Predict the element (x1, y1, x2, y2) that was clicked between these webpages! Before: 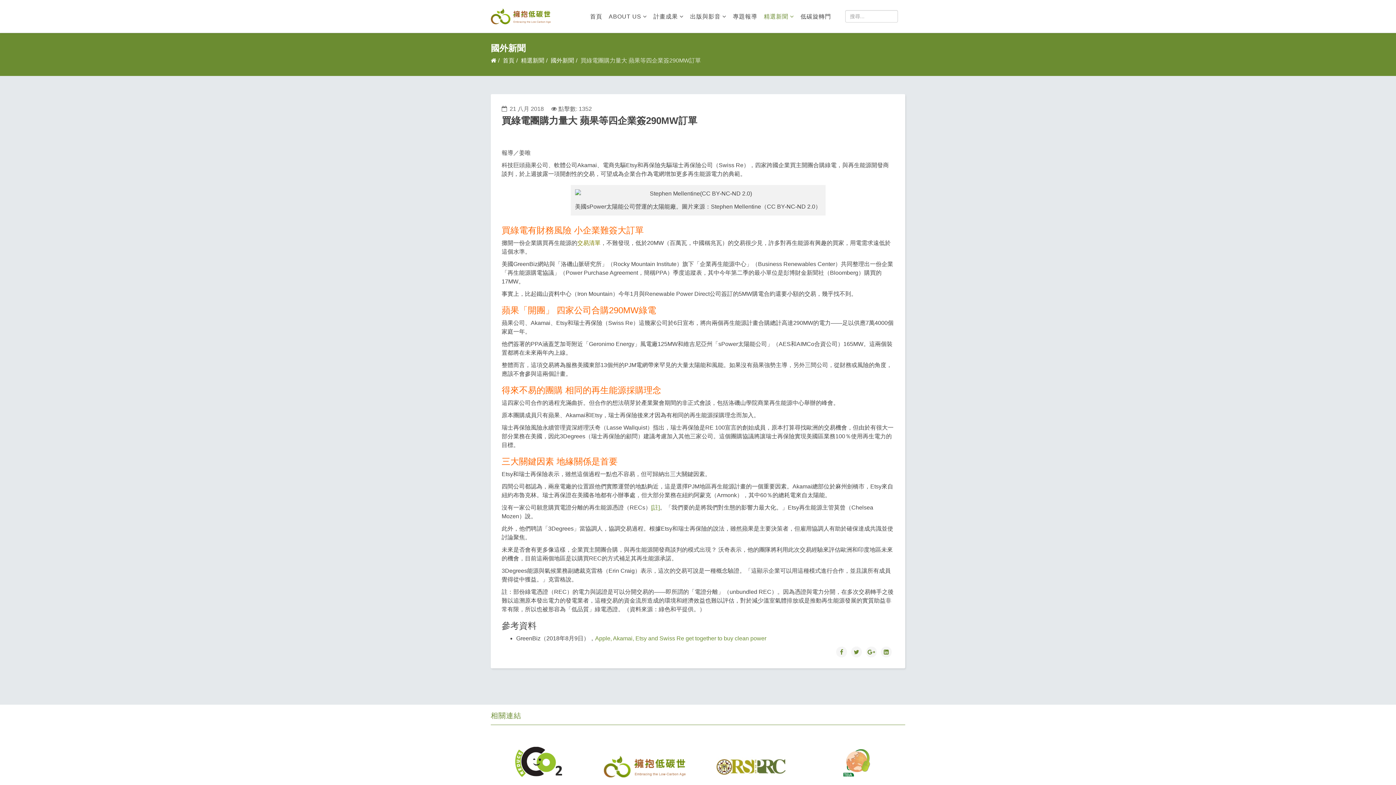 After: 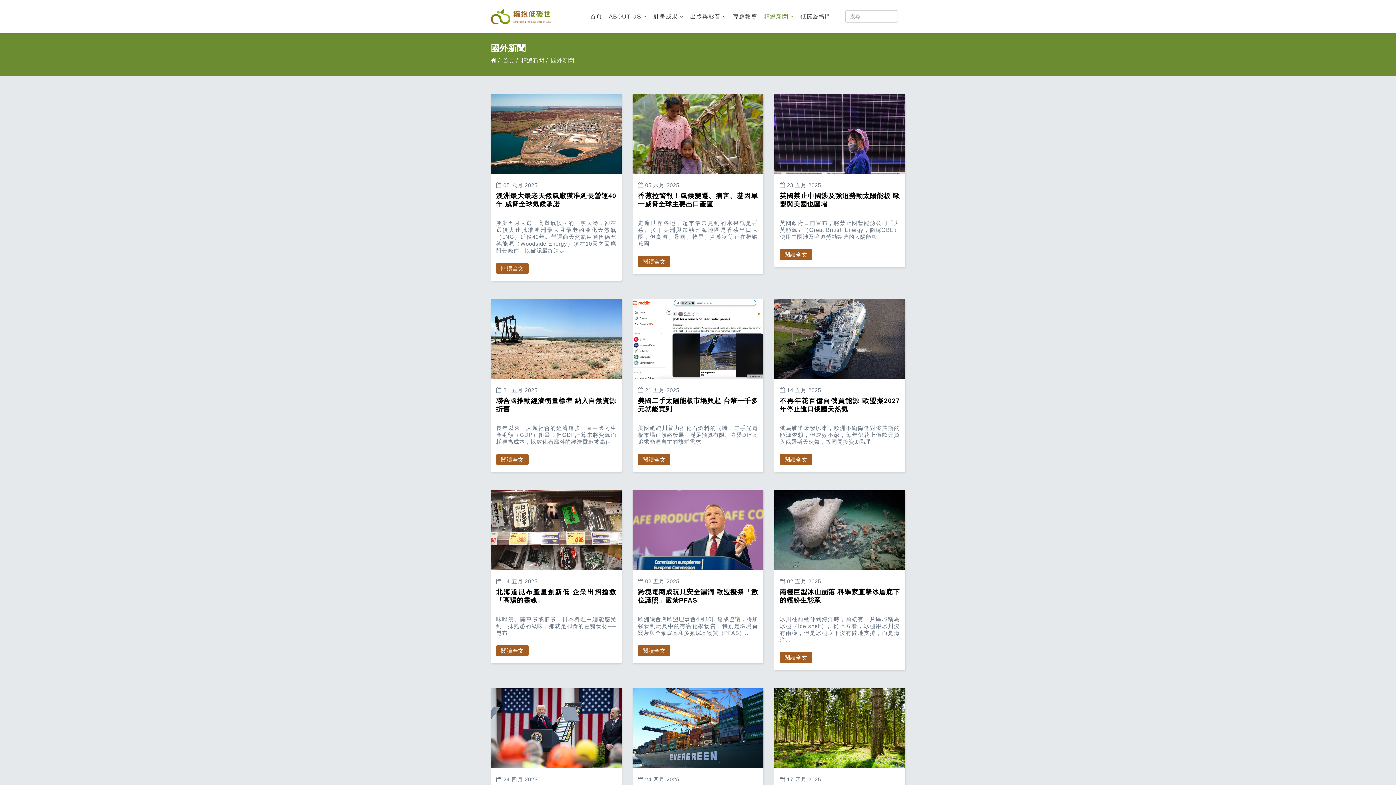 Action: bbox: (550, 57, 574, 63) label: 國外新聞